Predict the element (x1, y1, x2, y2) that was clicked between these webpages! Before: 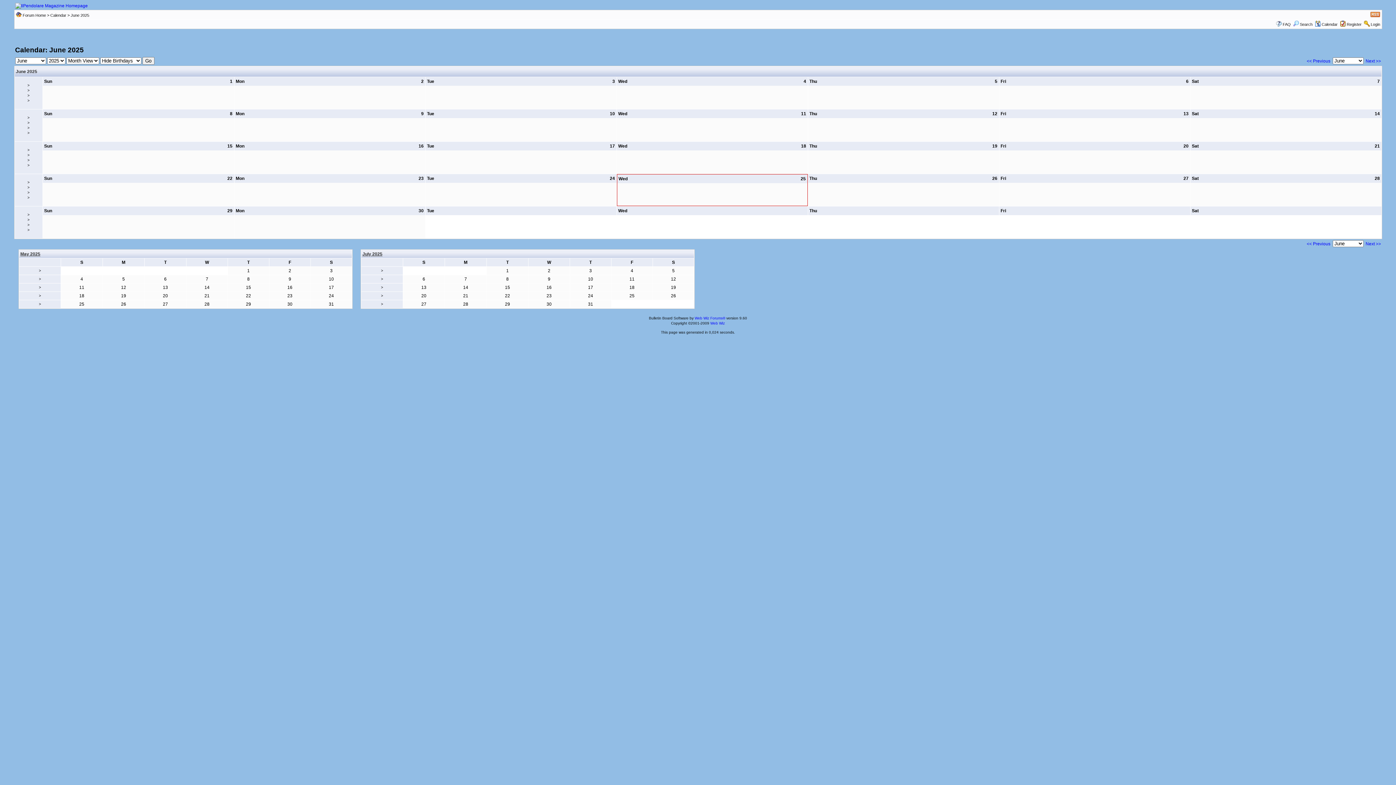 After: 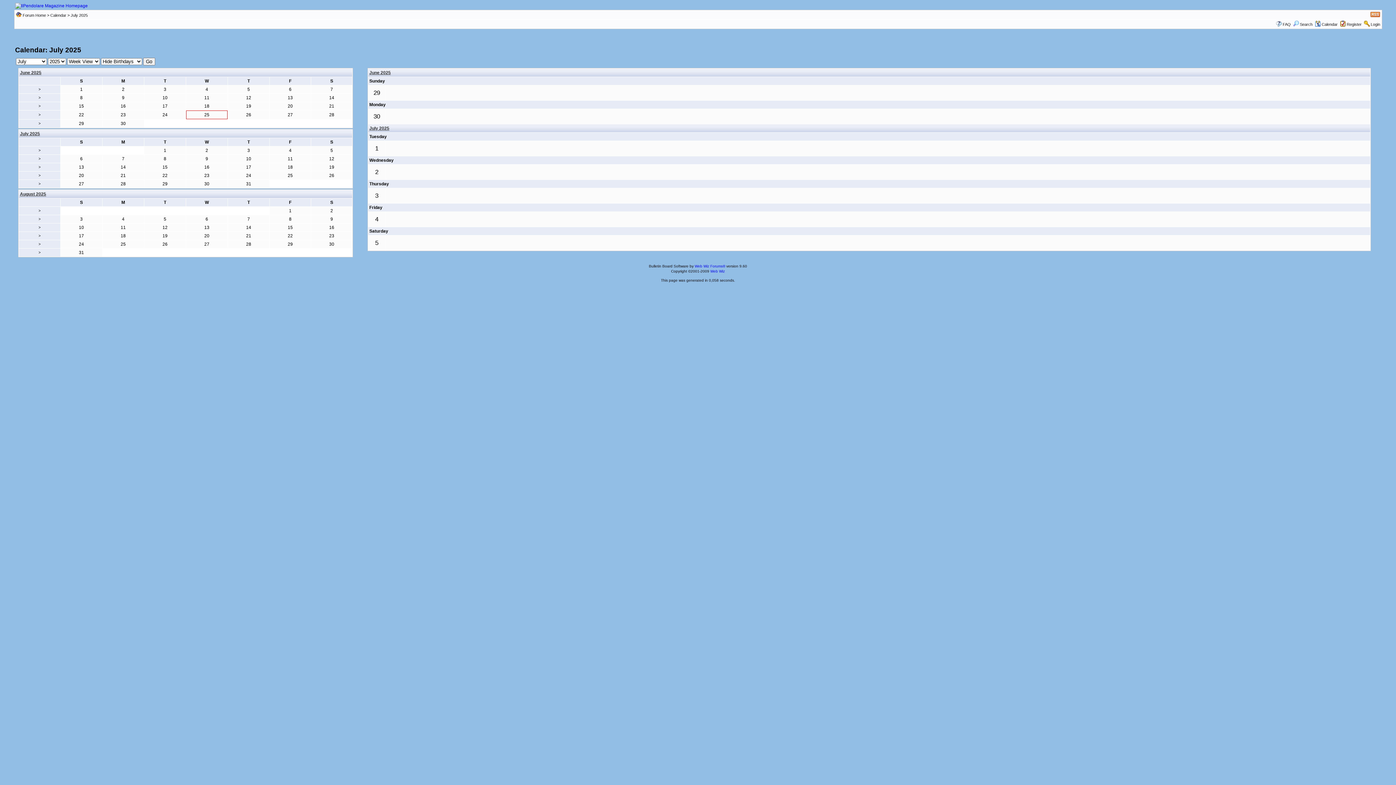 Action: bbox: (381, 268, 383, 272) label: >